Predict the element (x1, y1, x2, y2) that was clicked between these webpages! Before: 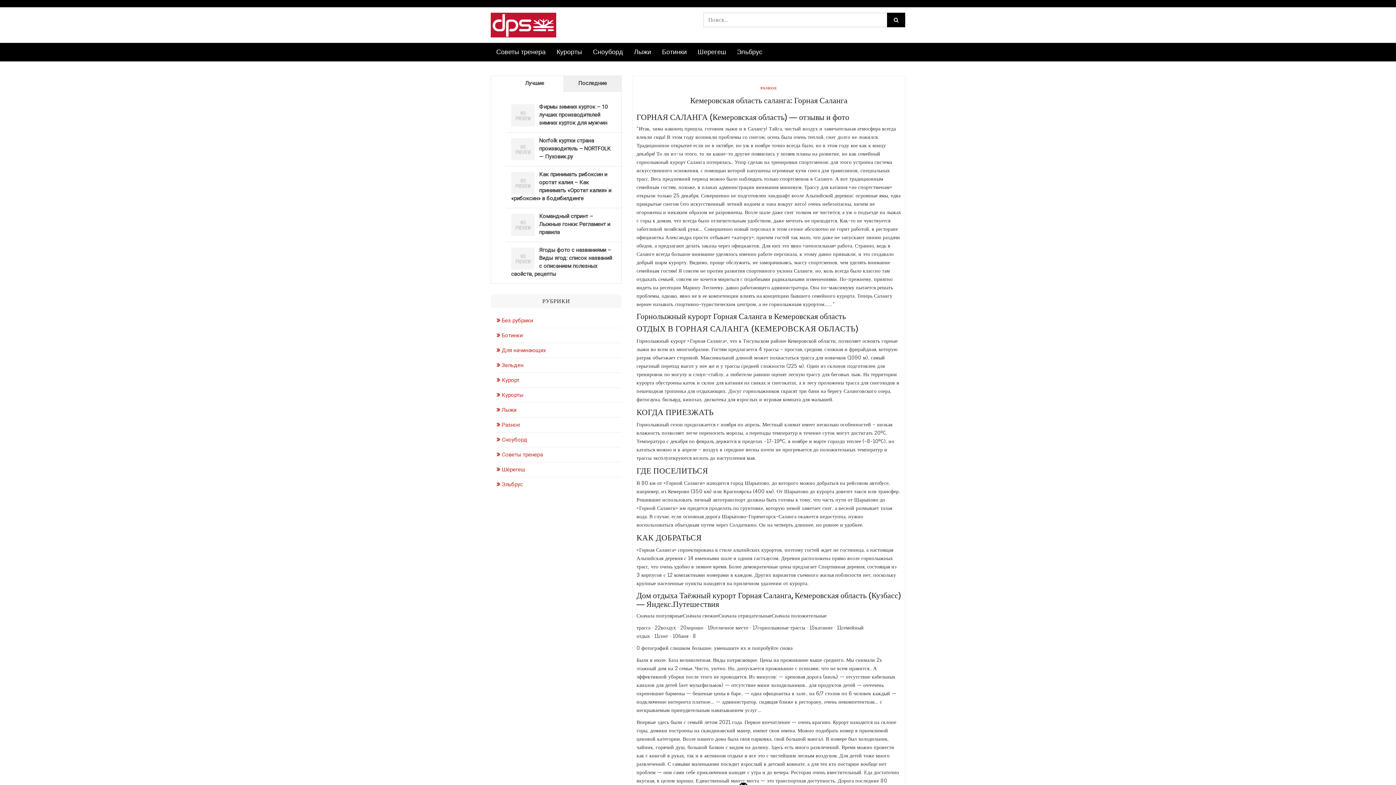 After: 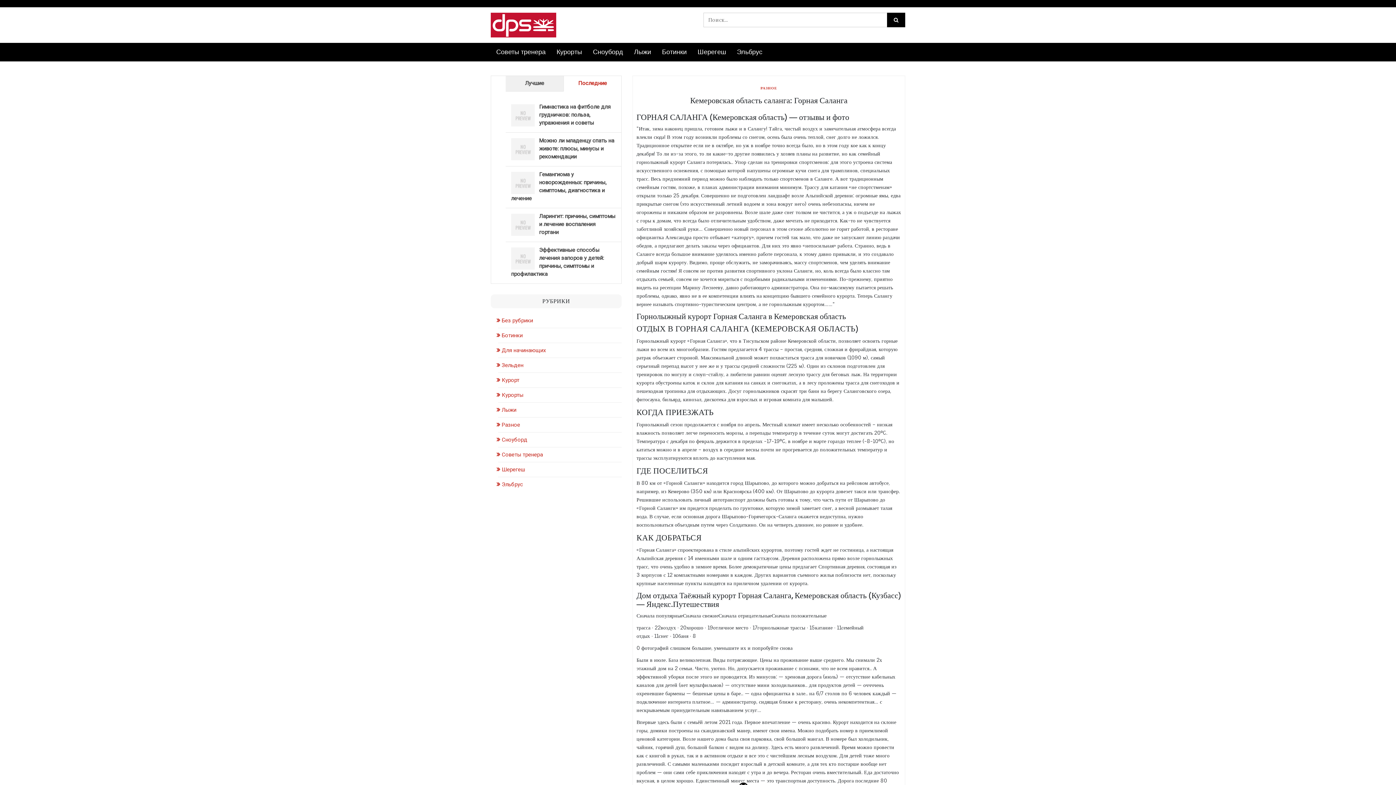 Action: label: Последние bbox: (563, 75, 621, 91)